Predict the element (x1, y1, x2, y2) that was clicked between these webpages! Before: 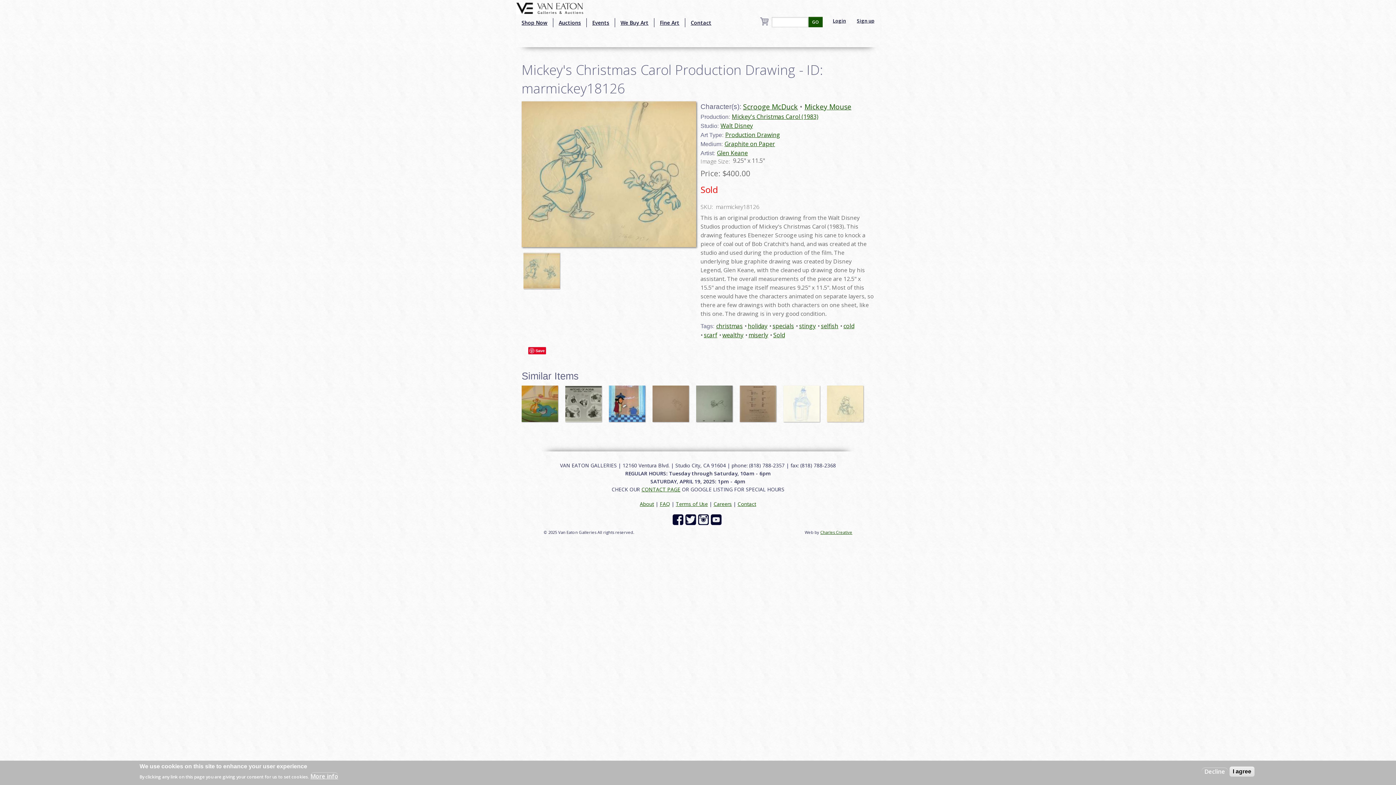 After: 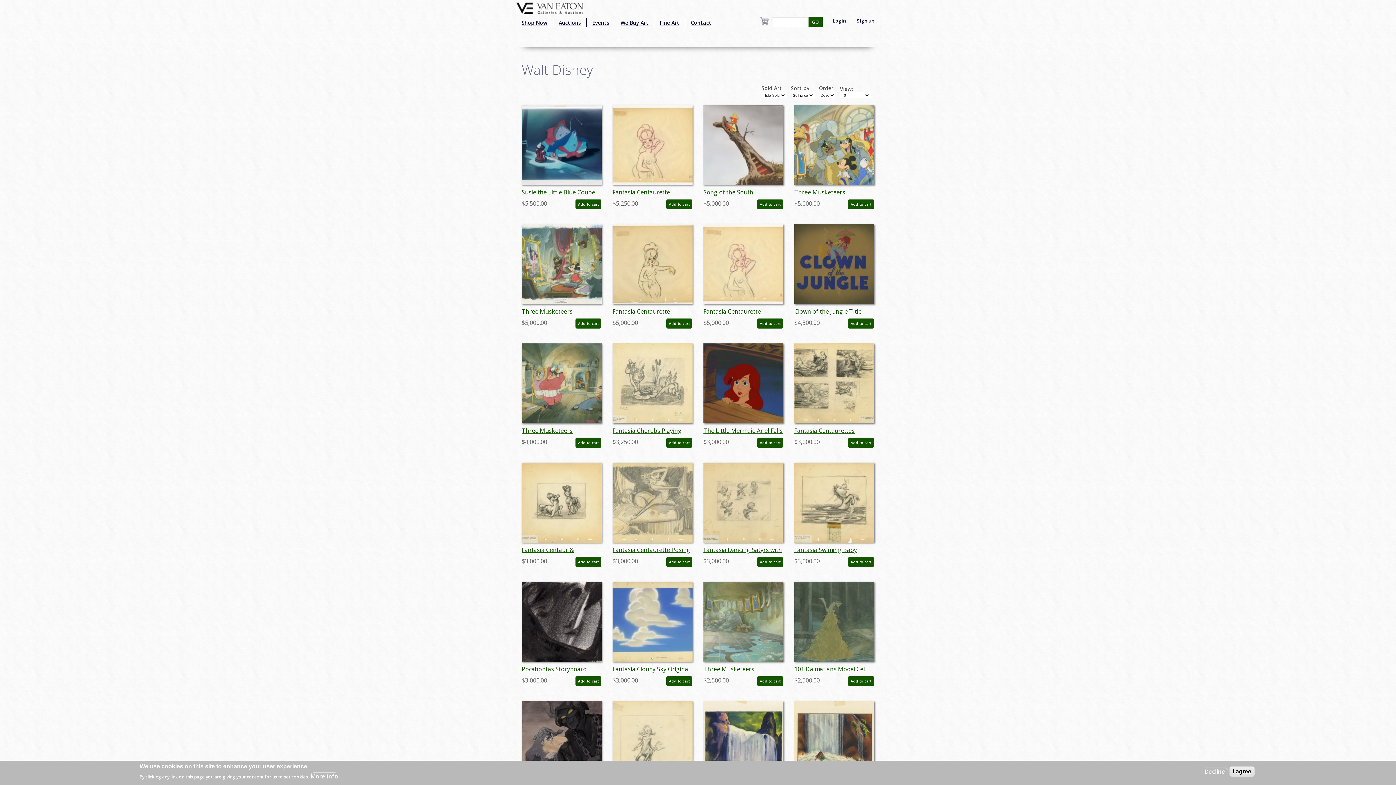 Action: bbox: (720, 121, 753, 129) label: Walt Disney